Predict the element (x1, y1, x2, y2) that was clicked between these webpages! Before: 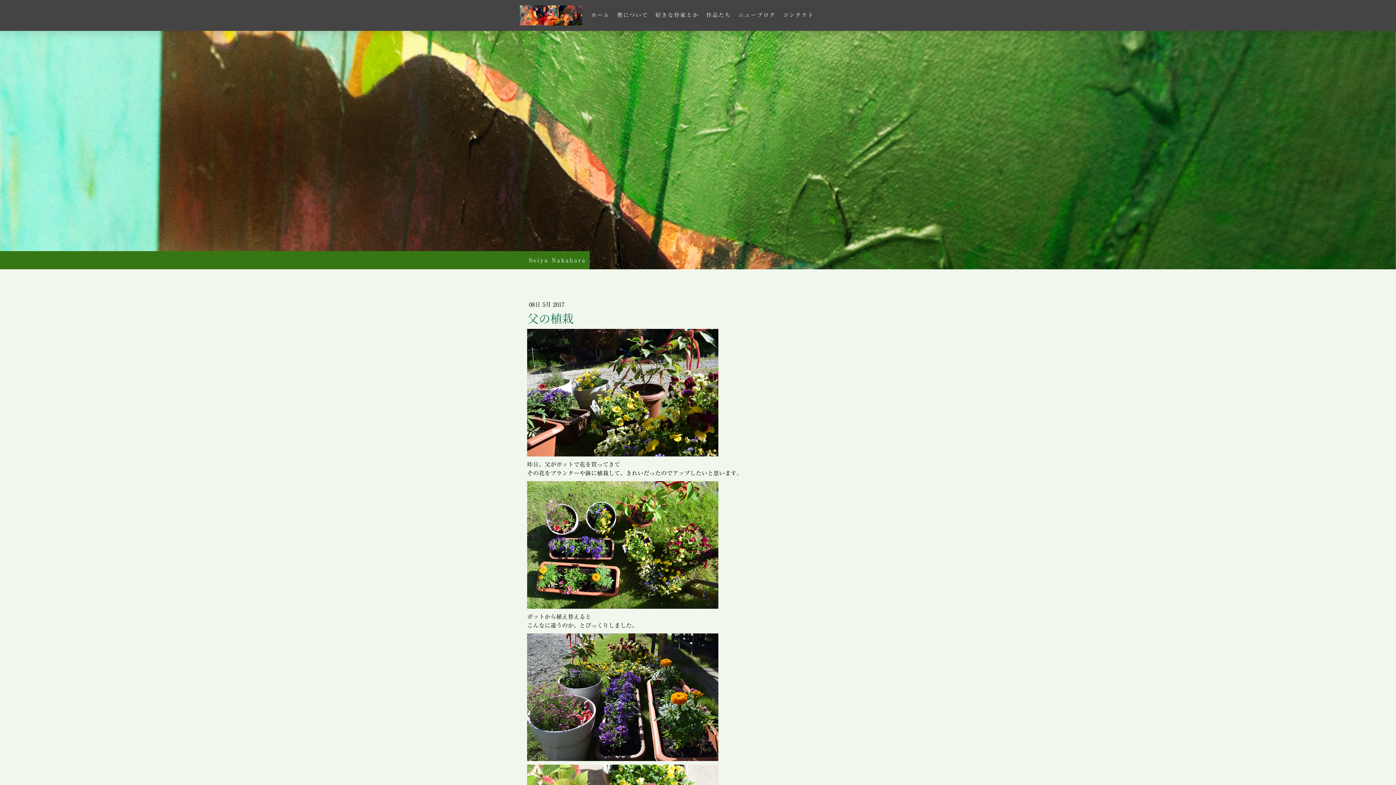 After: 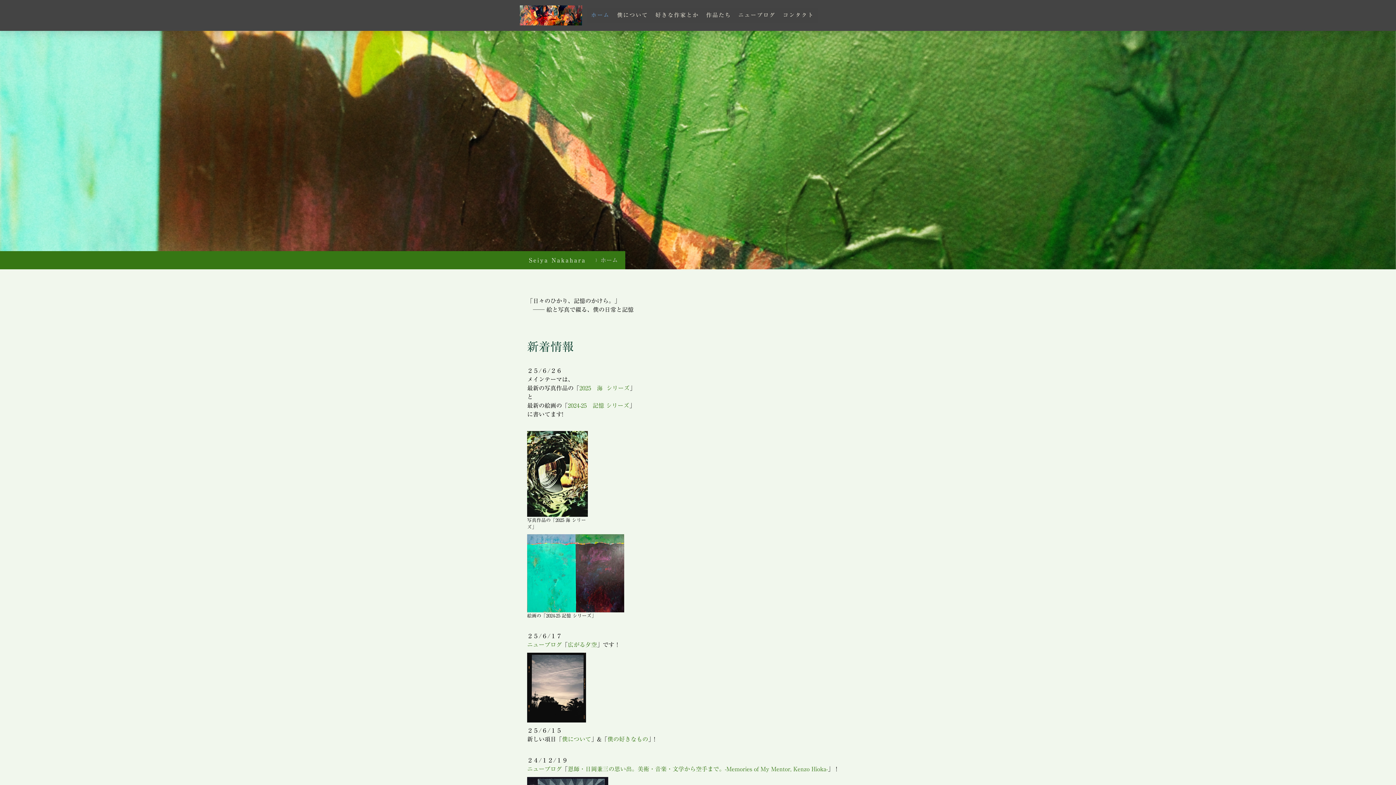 Action: label: ホーム bbox: (587, 7, 613, 23)